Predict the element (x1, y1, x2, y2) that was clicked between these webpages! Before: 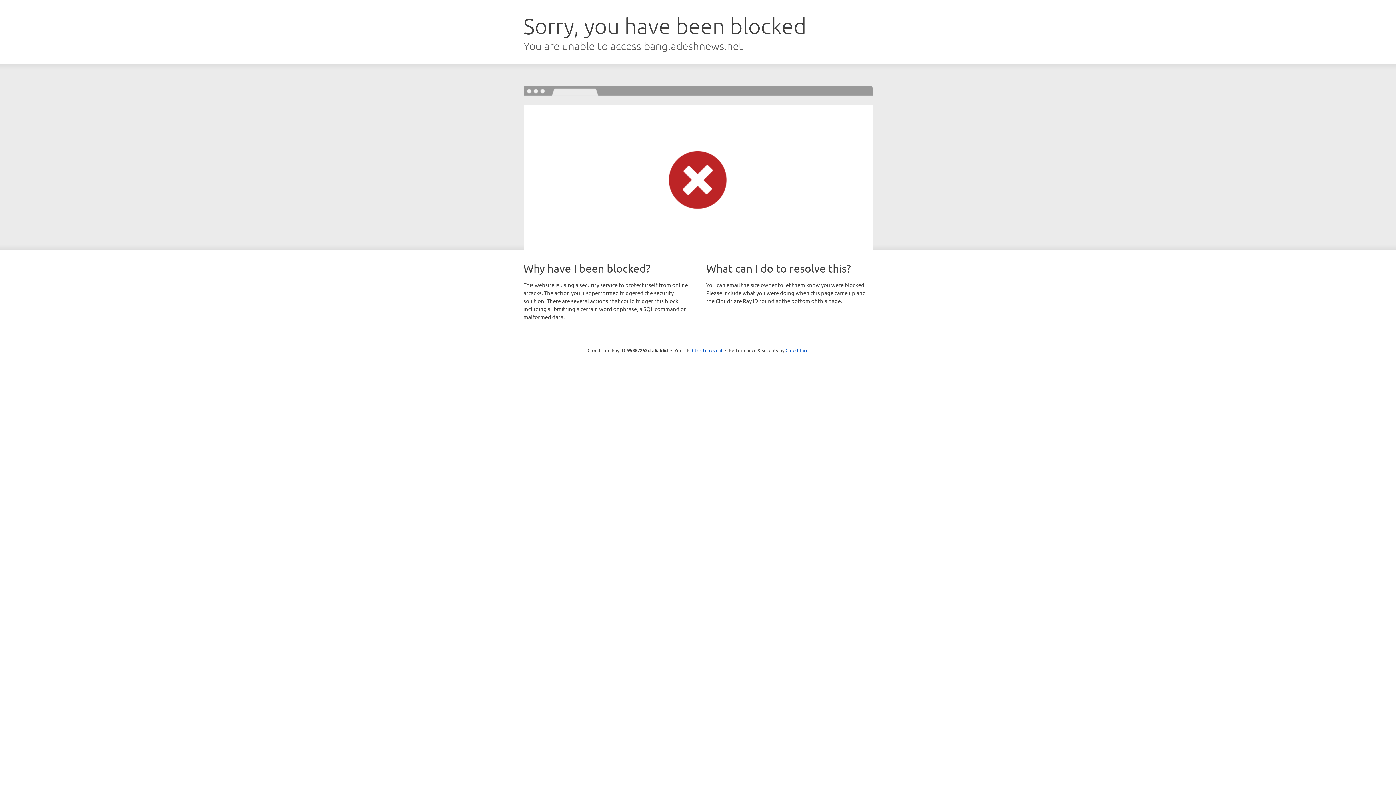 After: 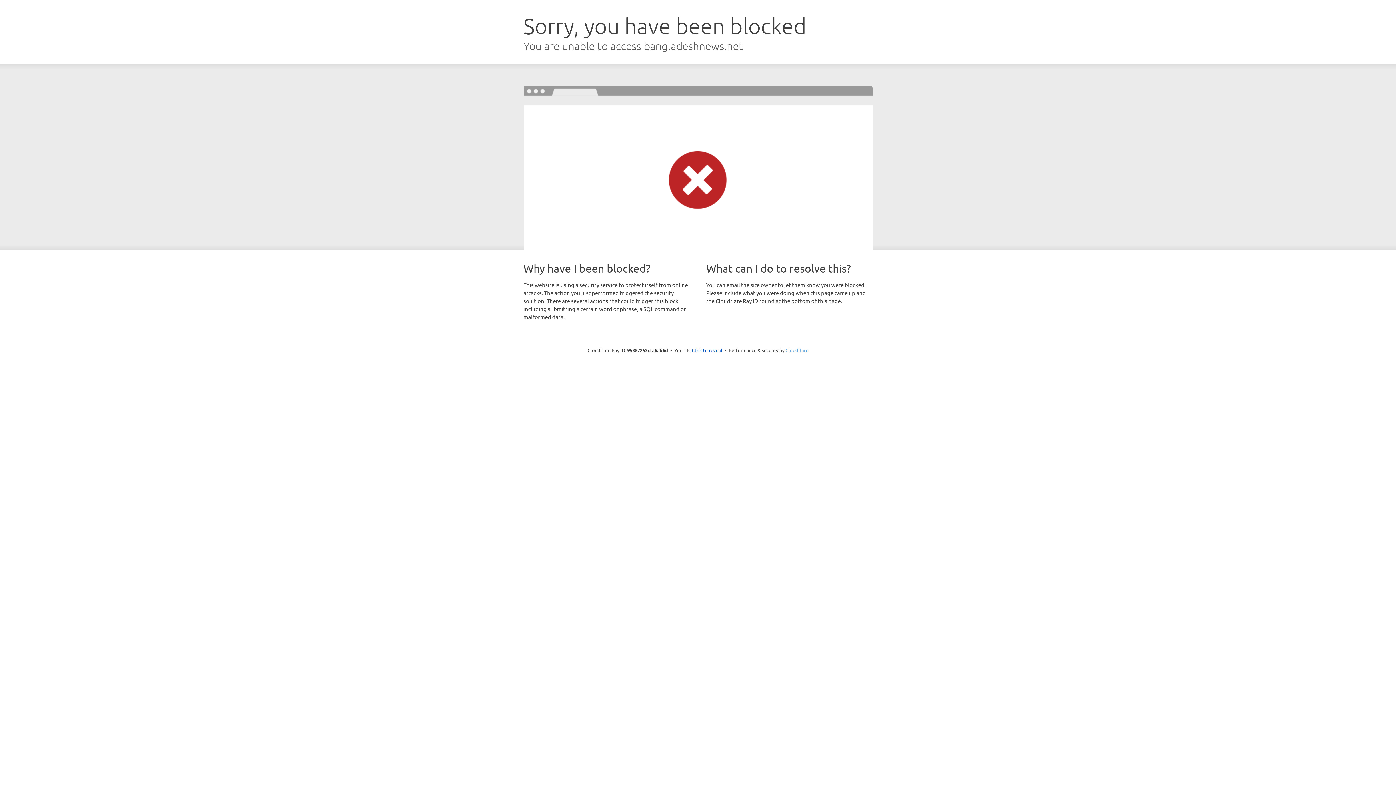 Action: bbox: (785, 347, 808, 353) label: Cloudflare